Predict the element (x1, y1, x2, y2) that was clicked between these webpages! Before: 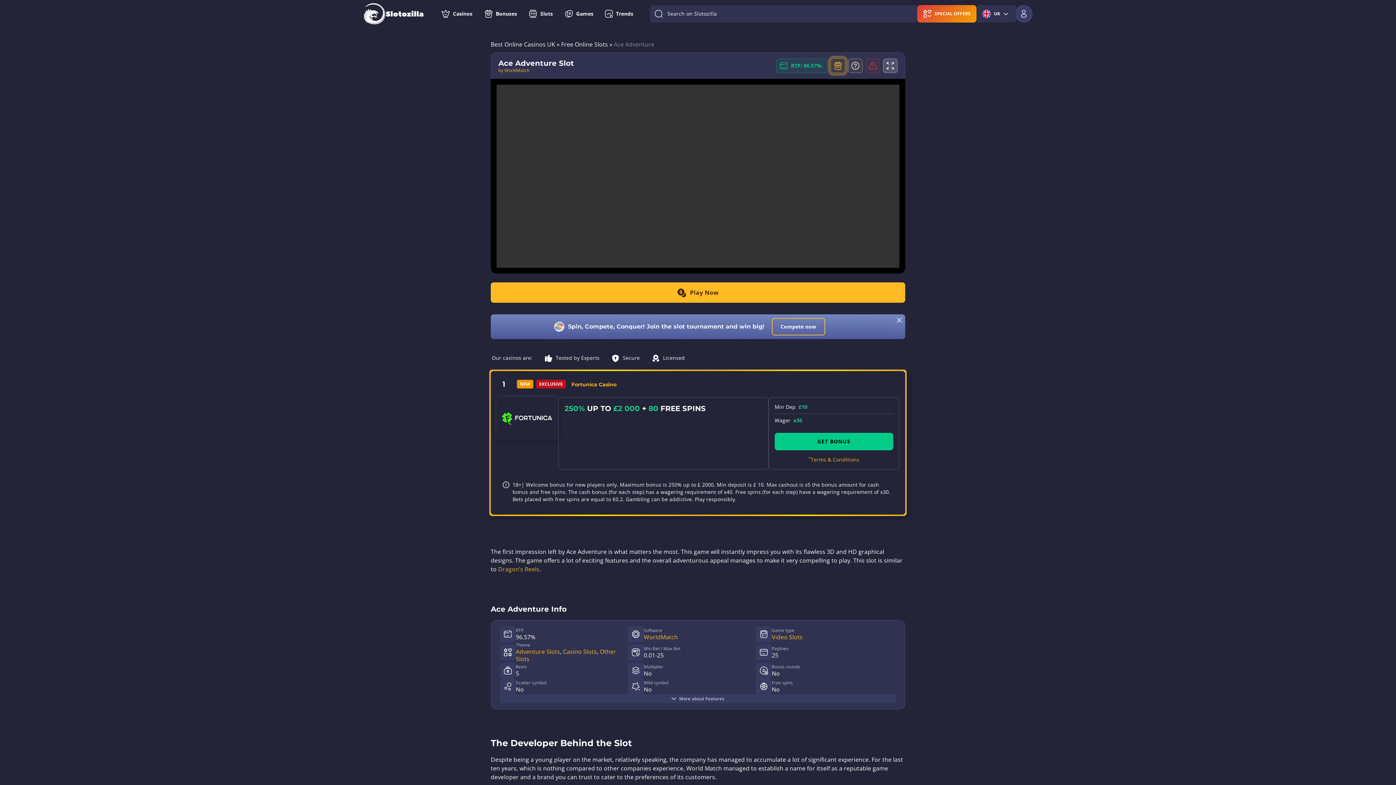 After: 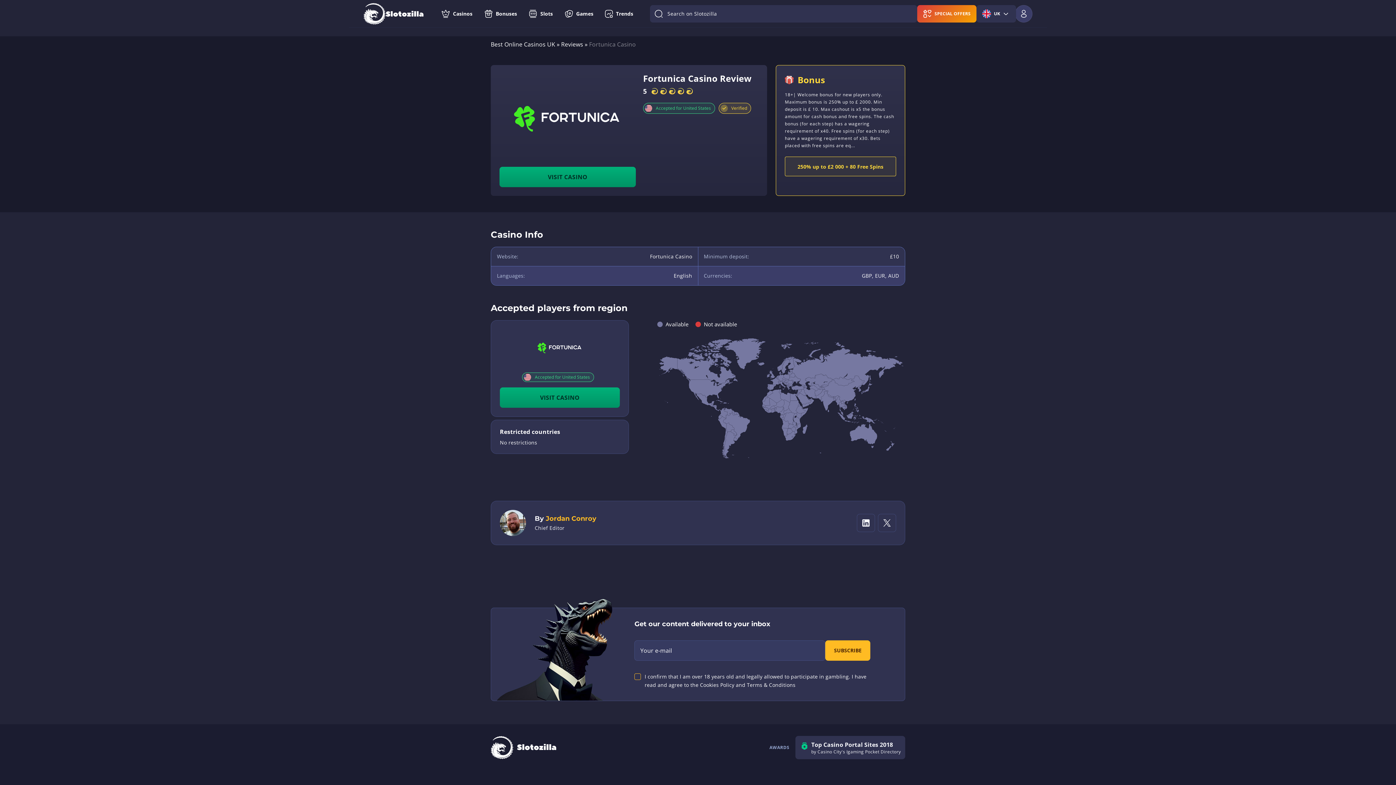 Action: label: Fortunica Casino bbox: (571, 381, 616, 387)